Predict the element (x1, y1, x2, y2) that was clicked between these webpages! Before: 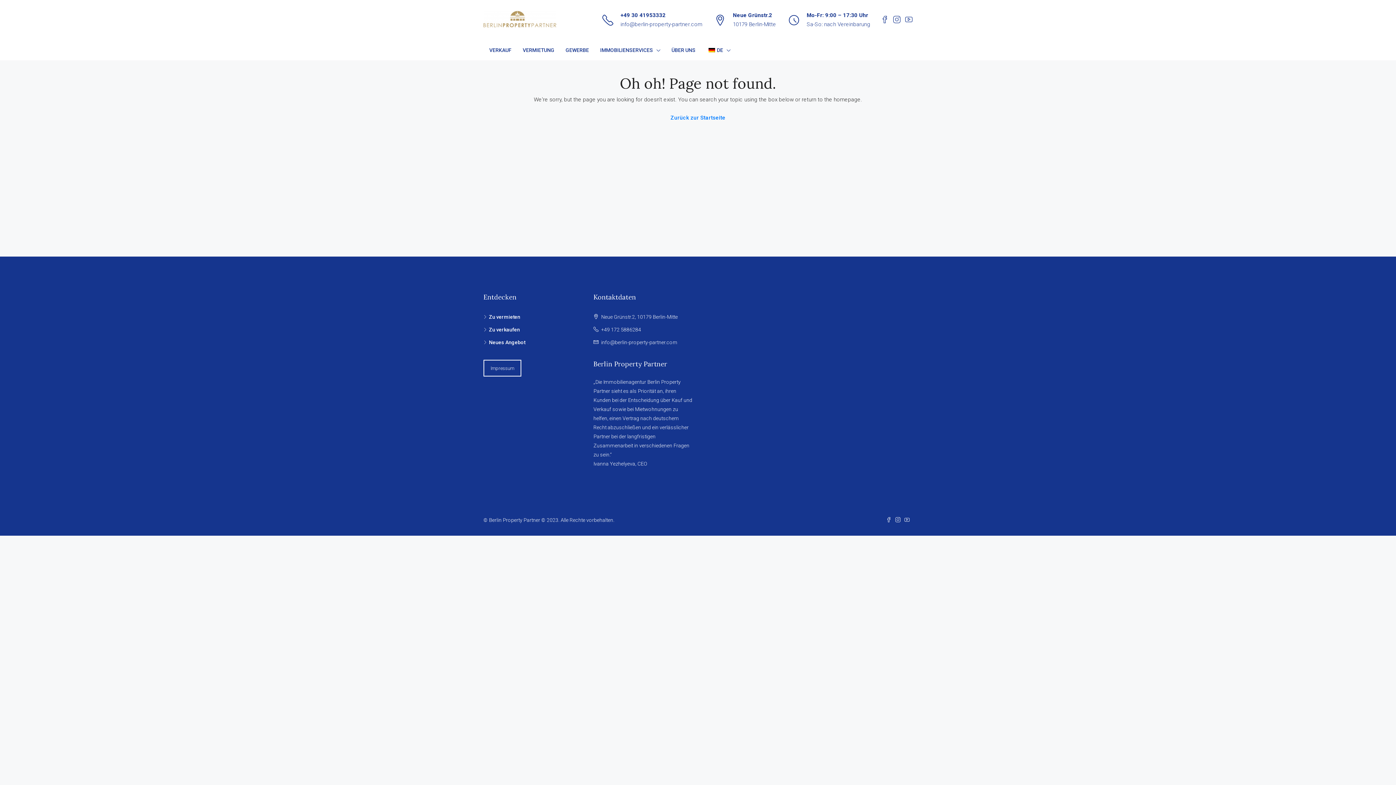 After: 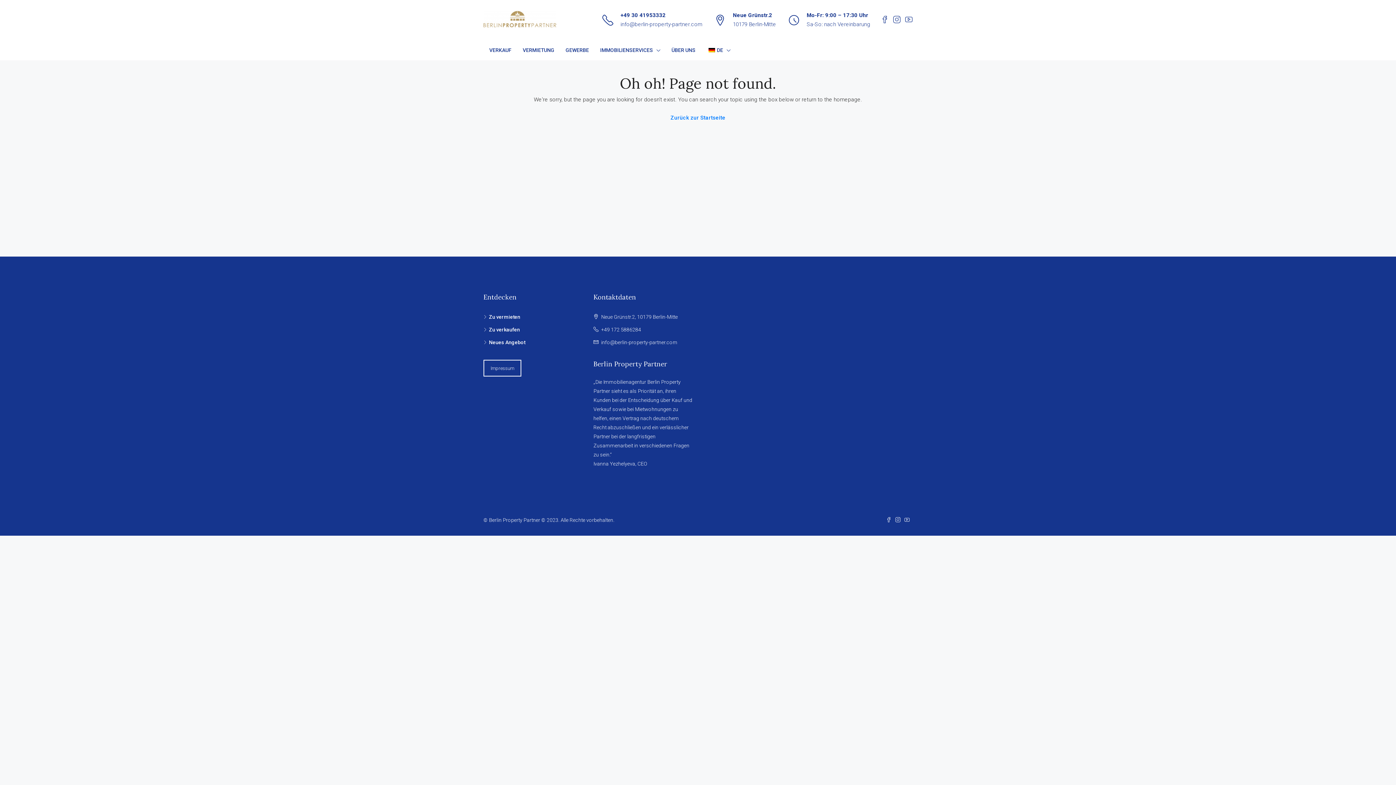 Action: bbox: (483, 360, 521, 376) label: Impressum